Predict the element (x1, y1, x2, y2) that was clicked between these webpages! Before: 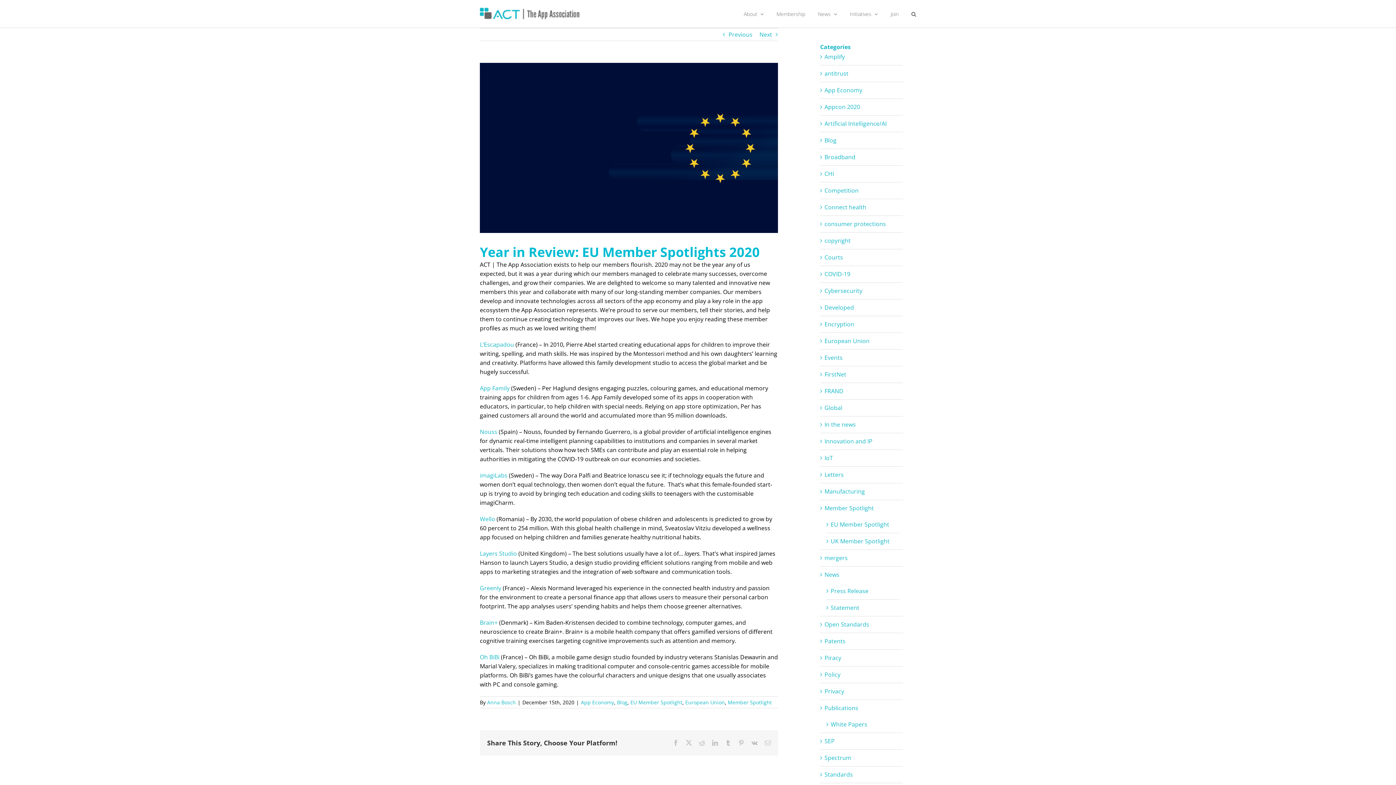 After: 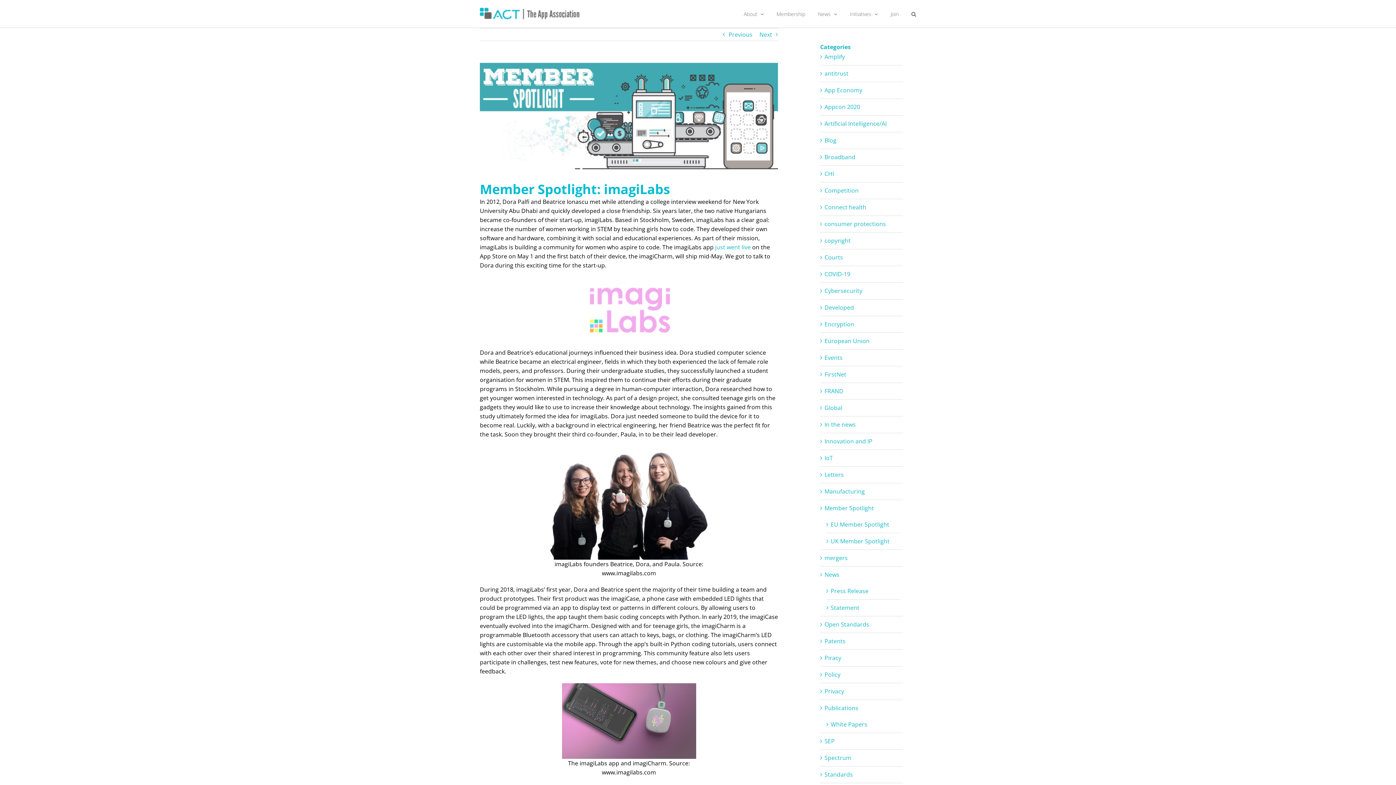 Action: label: imagiLabs bbox: (480, 471, 507, 479)